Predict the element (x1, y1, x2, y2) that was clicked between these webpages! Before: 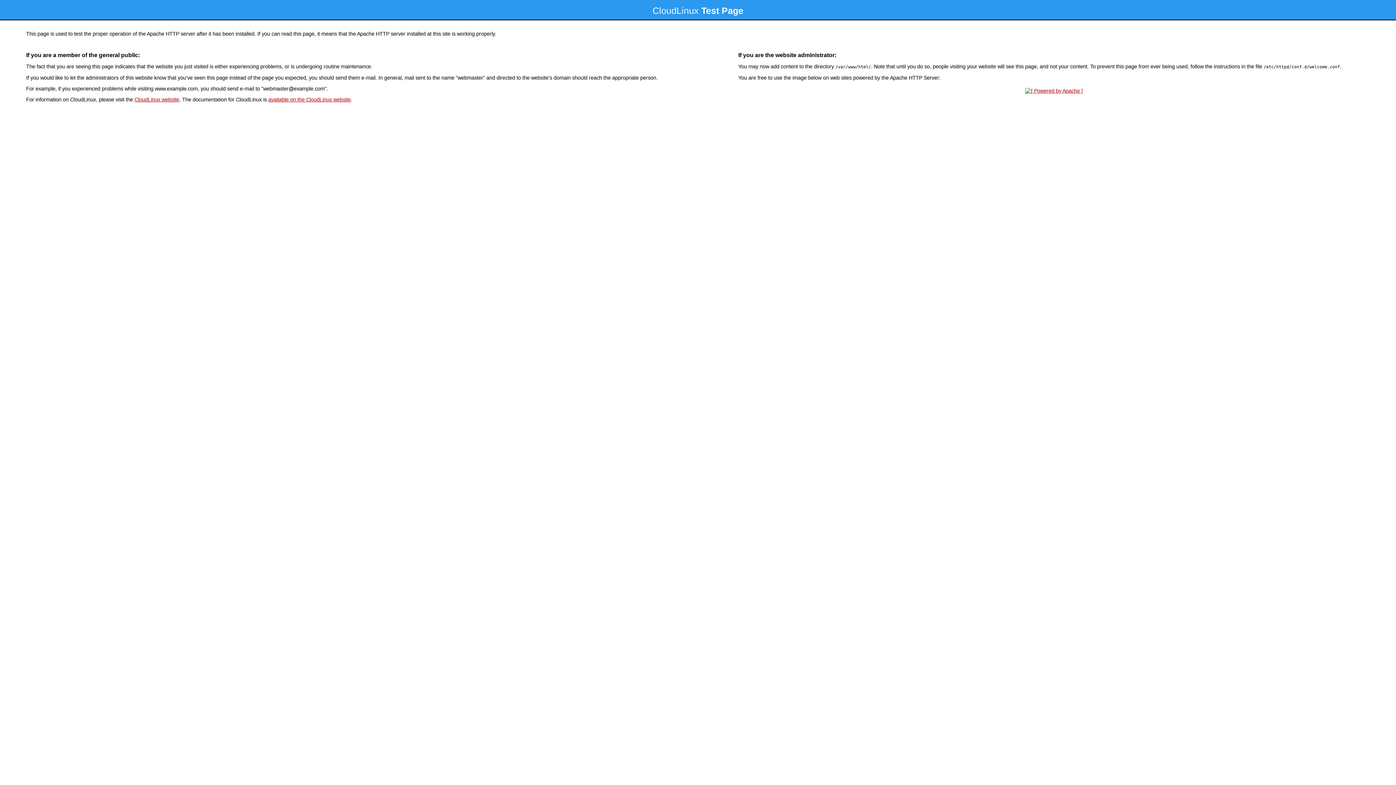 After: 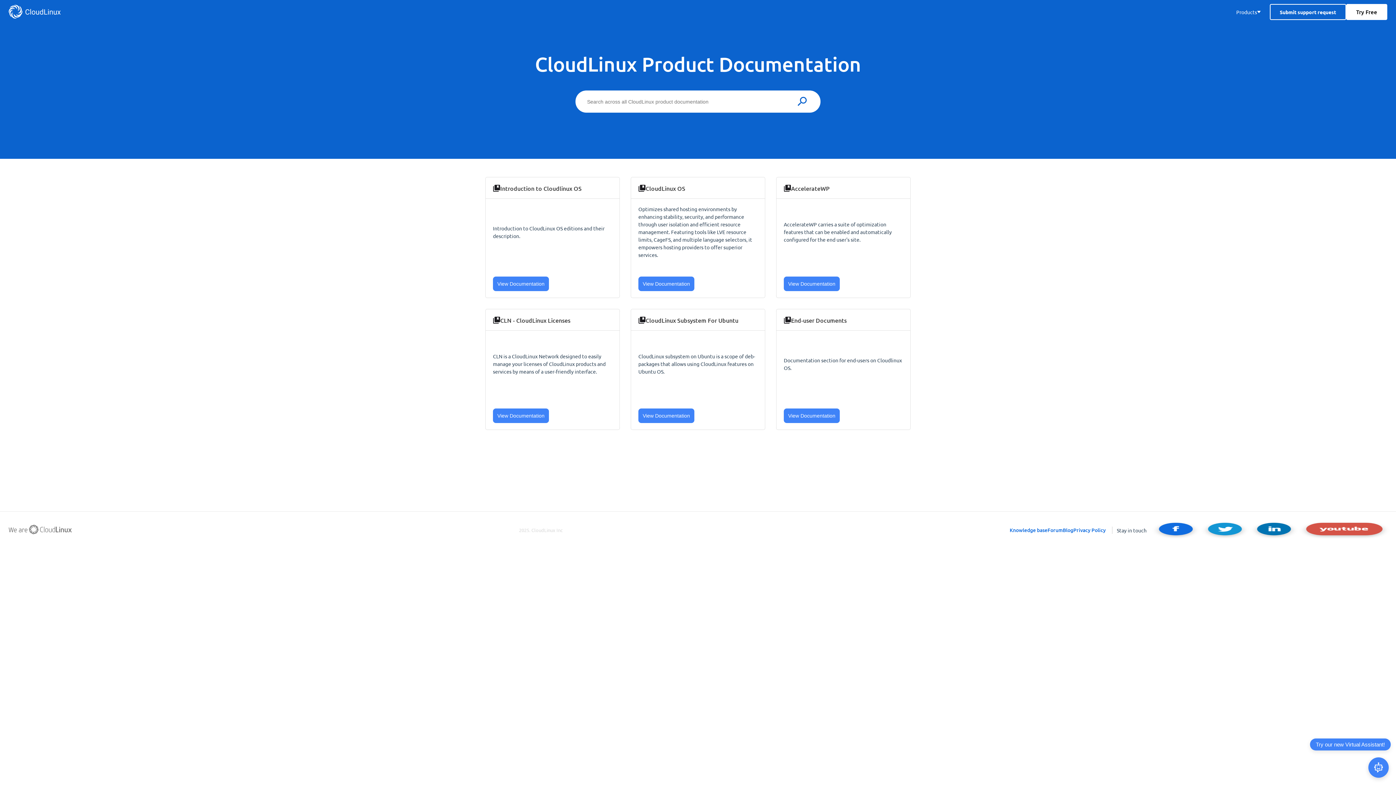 Action: bbox: (268, 96, 350, 102) label: available on the CloudLinux website